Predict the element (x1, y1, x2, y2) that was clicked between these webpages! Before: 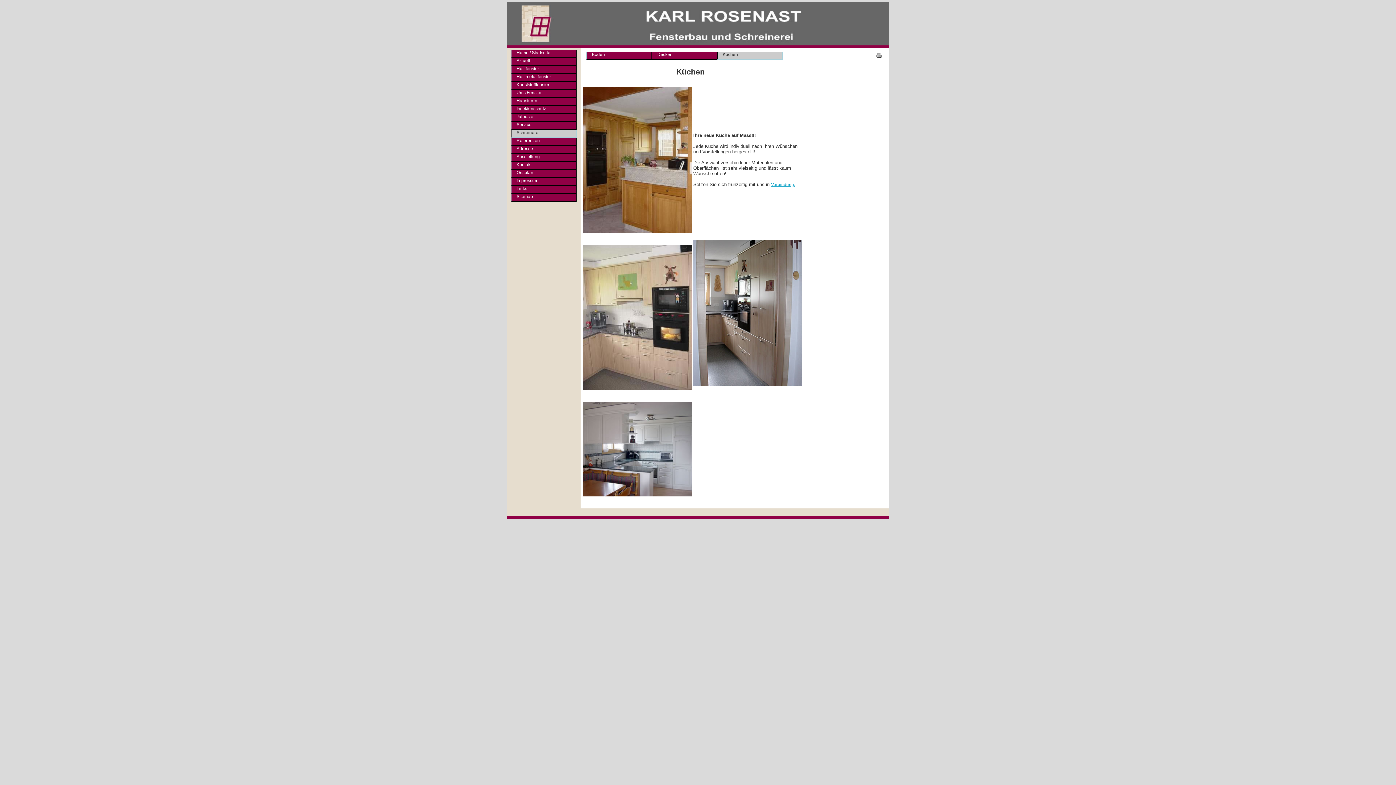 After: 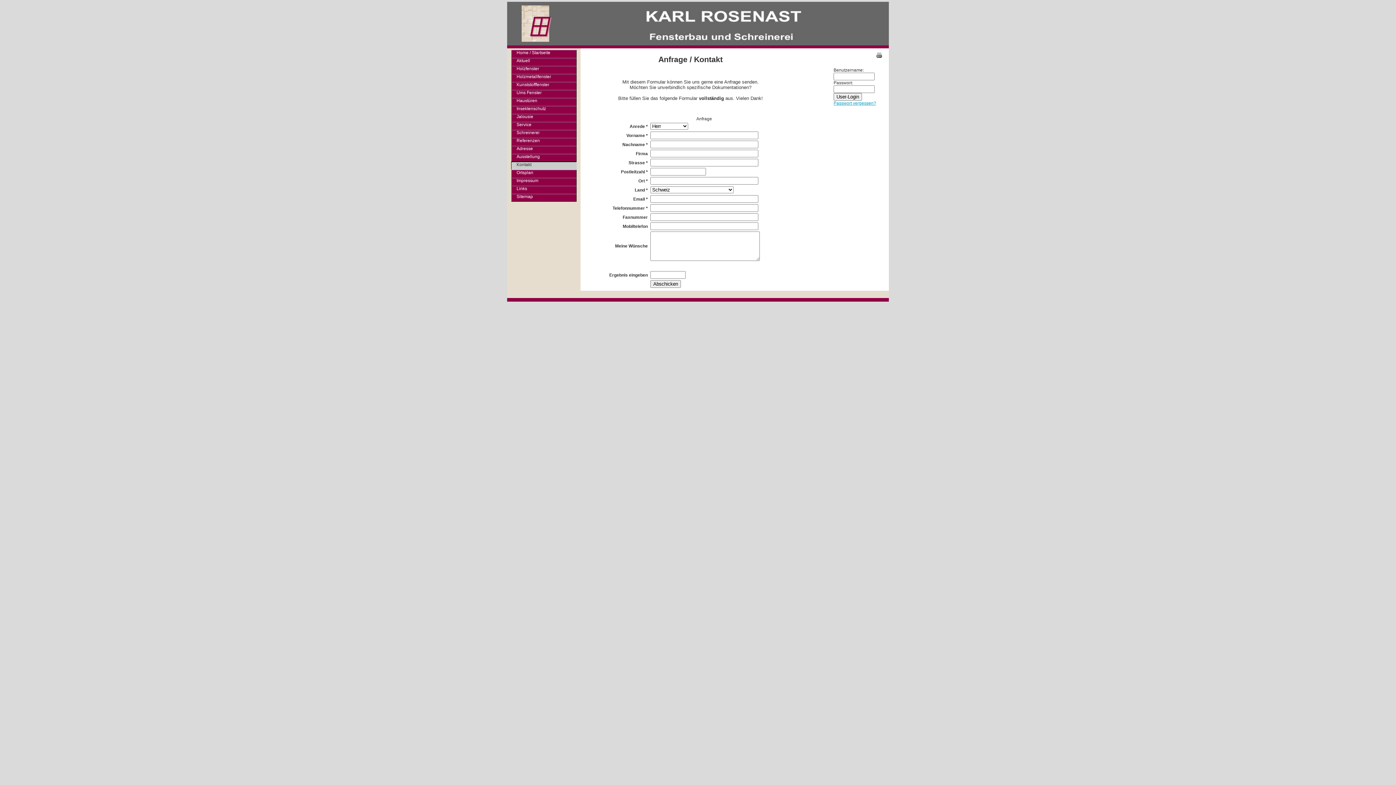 Action: bbox: (771, 182, 795, 187) label: Verbindung.
